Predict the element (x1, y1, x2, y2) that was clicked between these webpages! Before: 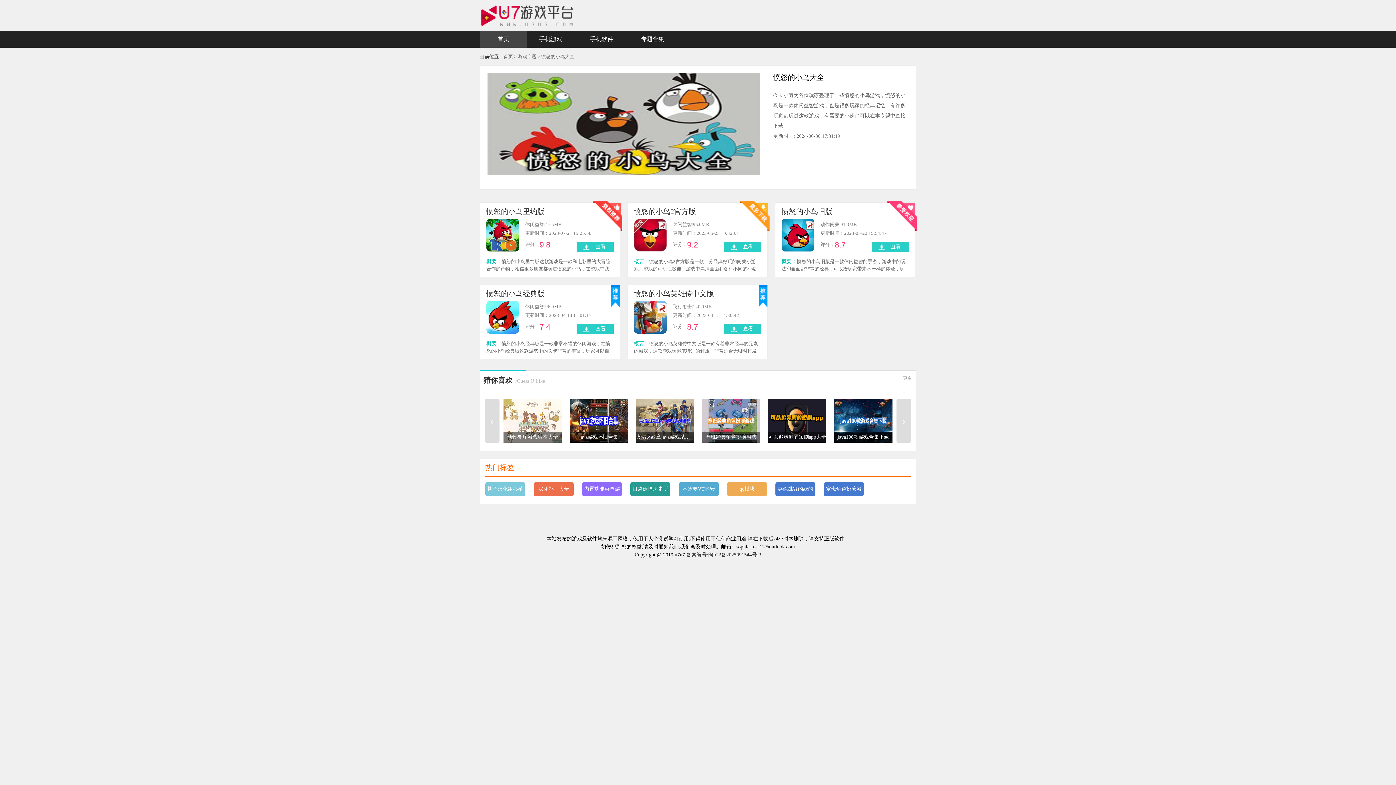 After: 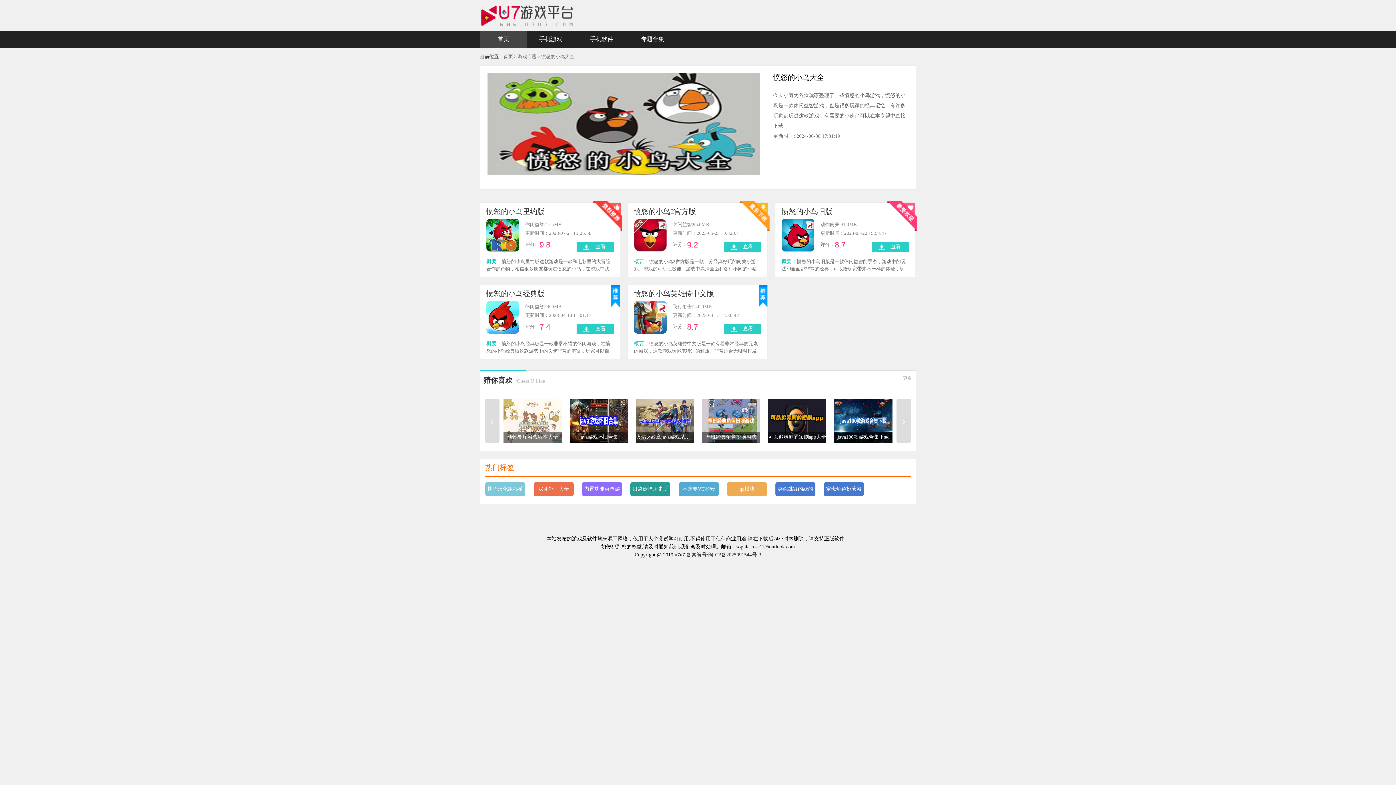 Action: bbox: (486, 301, 519, 333)